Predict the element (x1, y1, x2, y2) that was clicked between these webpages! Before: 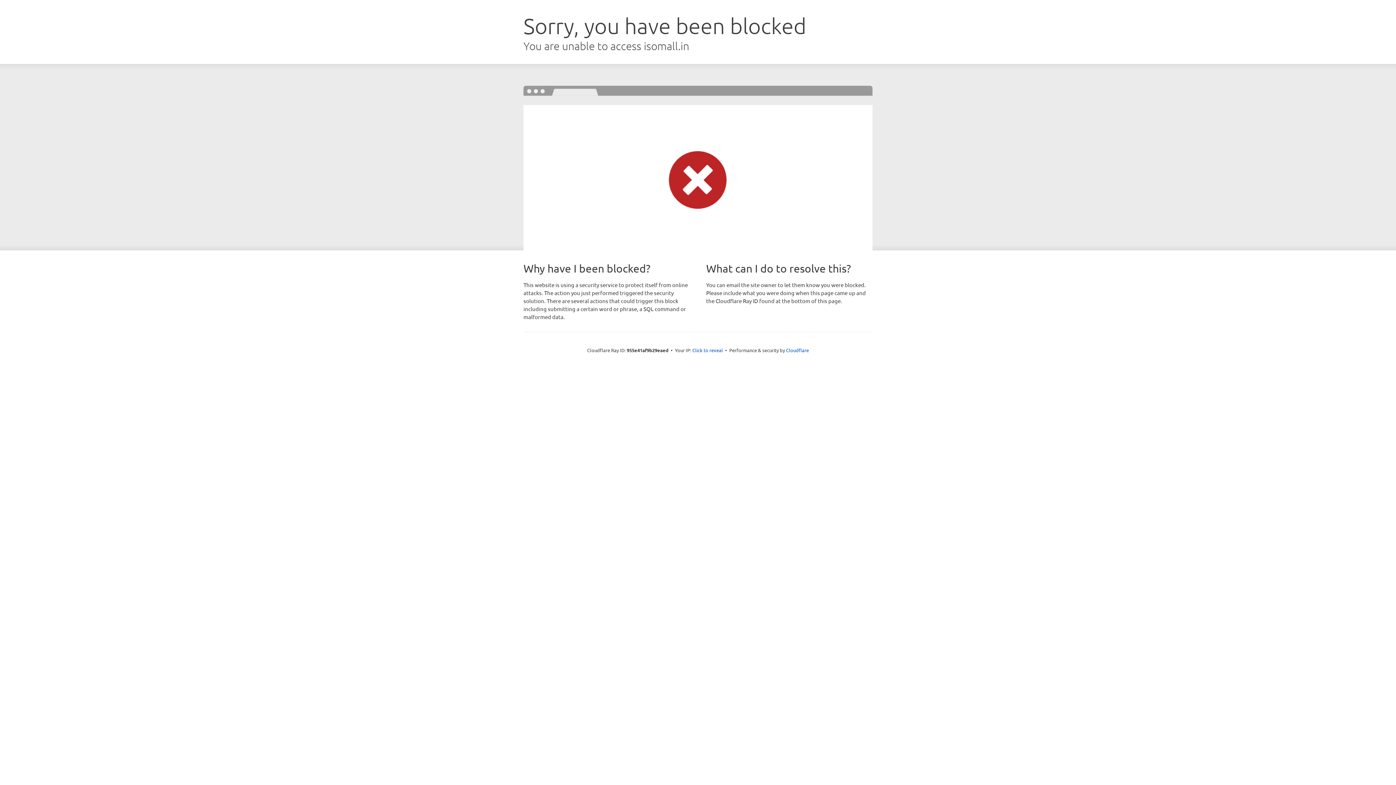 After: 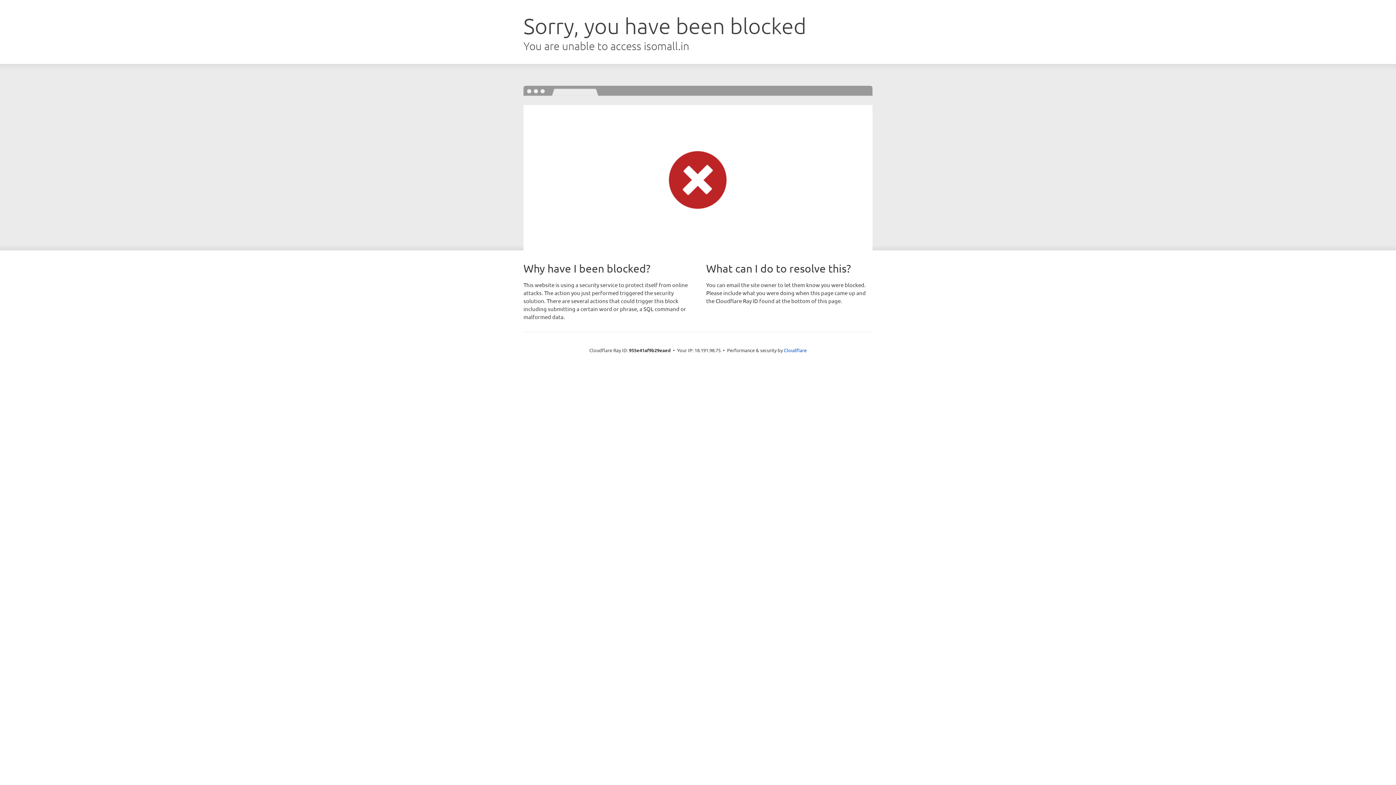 Action: bbox: (692, 346, 723, 353) label: Click to reveal